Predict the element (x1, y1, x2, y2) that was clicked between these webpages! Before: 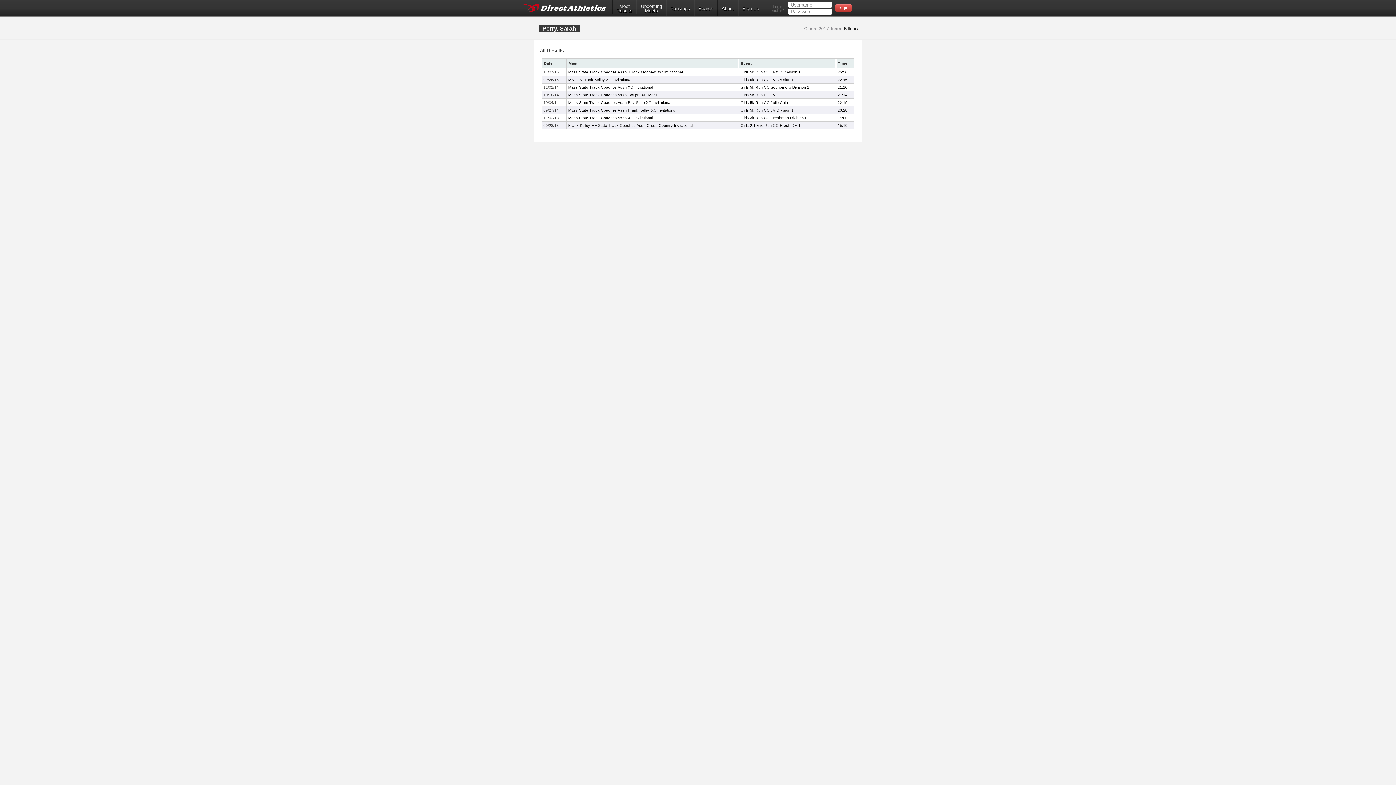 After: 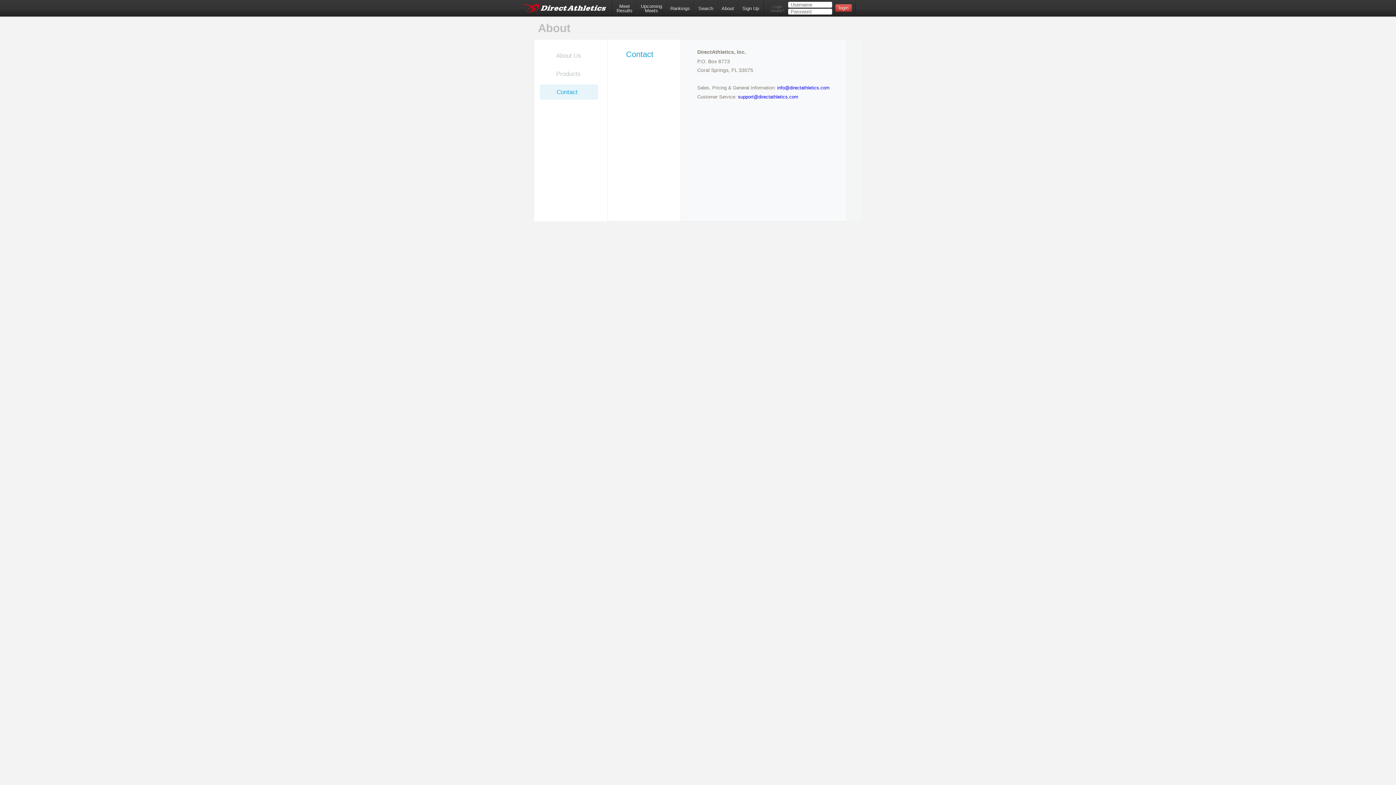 Action: label: About bbox: (717, 0, 738, 15)